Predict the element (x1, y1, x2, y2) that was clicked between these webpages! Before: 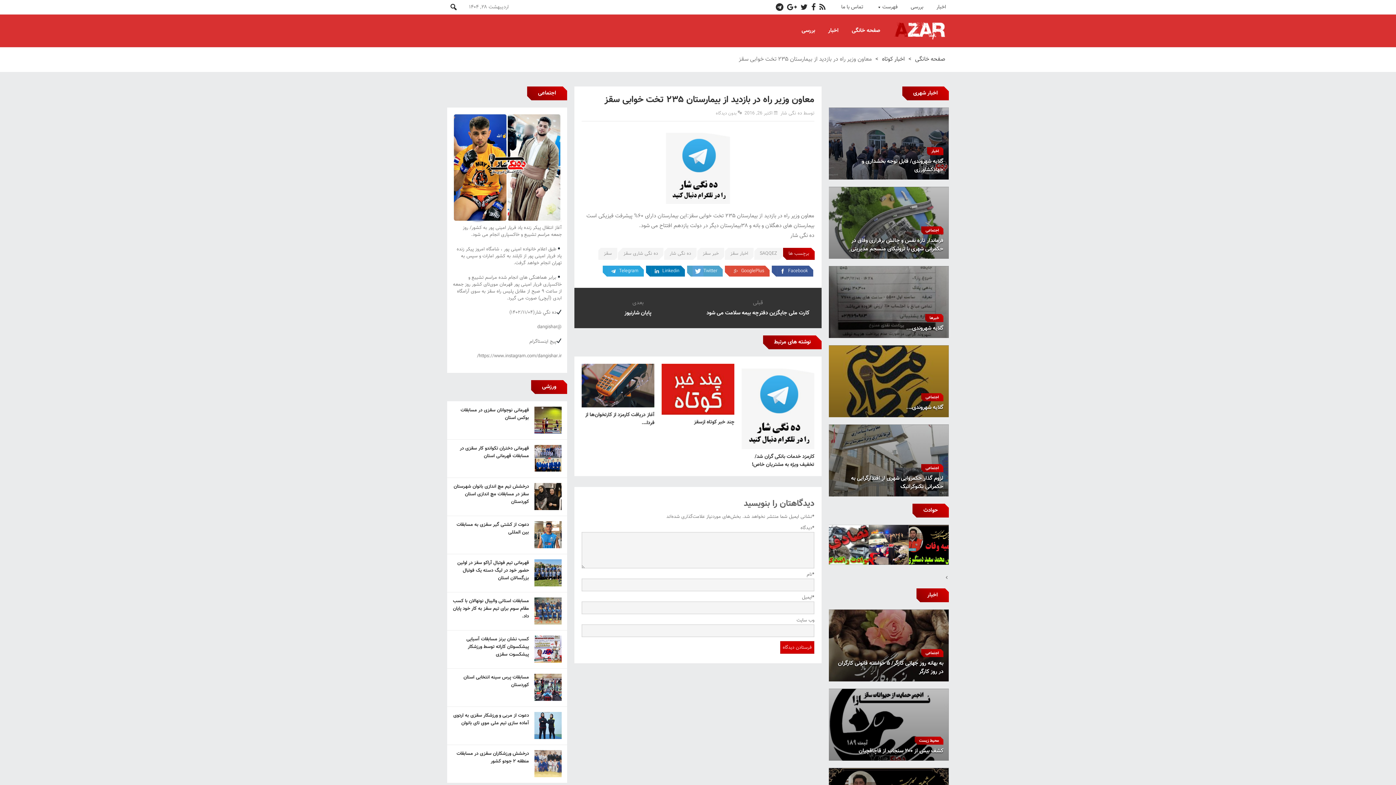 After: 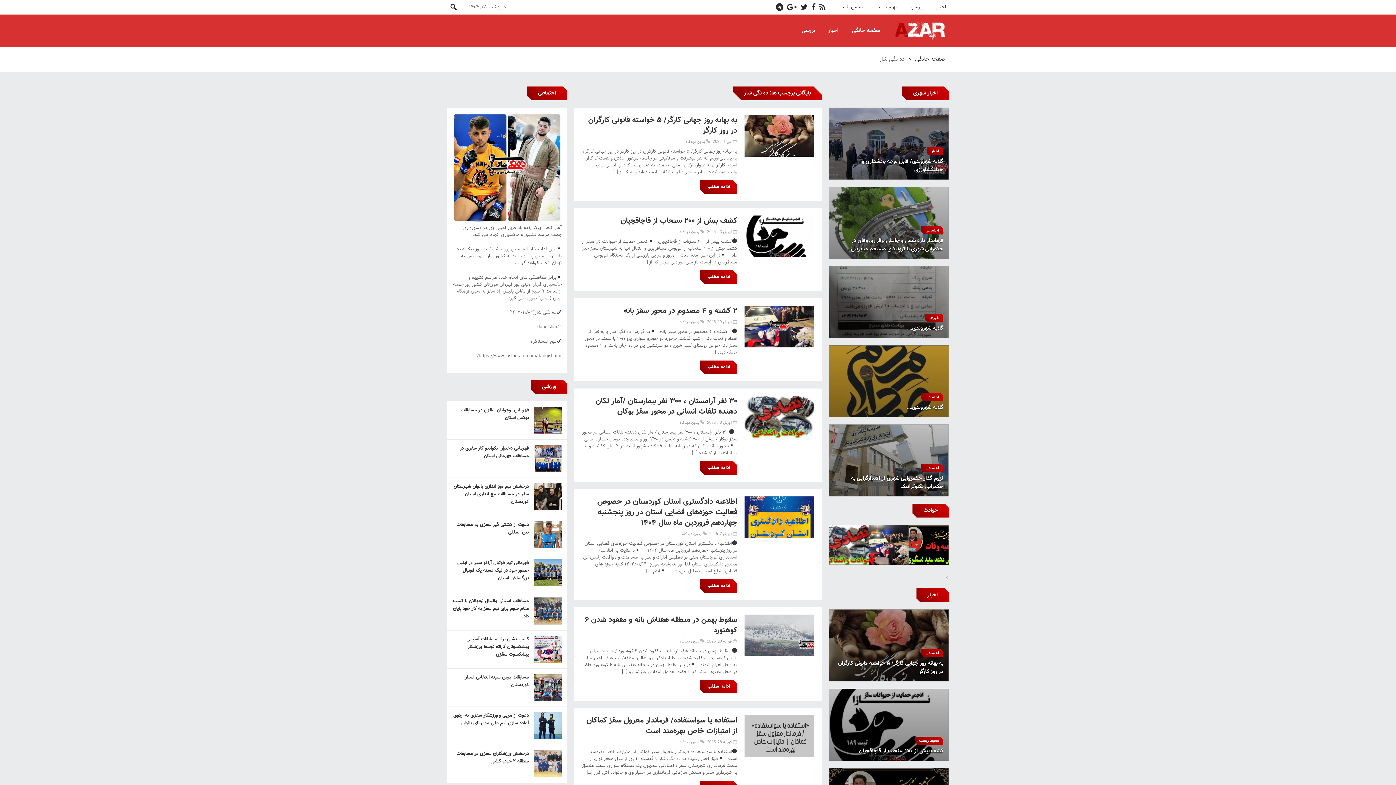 Action: label: ده نگی شار bbox: (664, 248, 696, 260)